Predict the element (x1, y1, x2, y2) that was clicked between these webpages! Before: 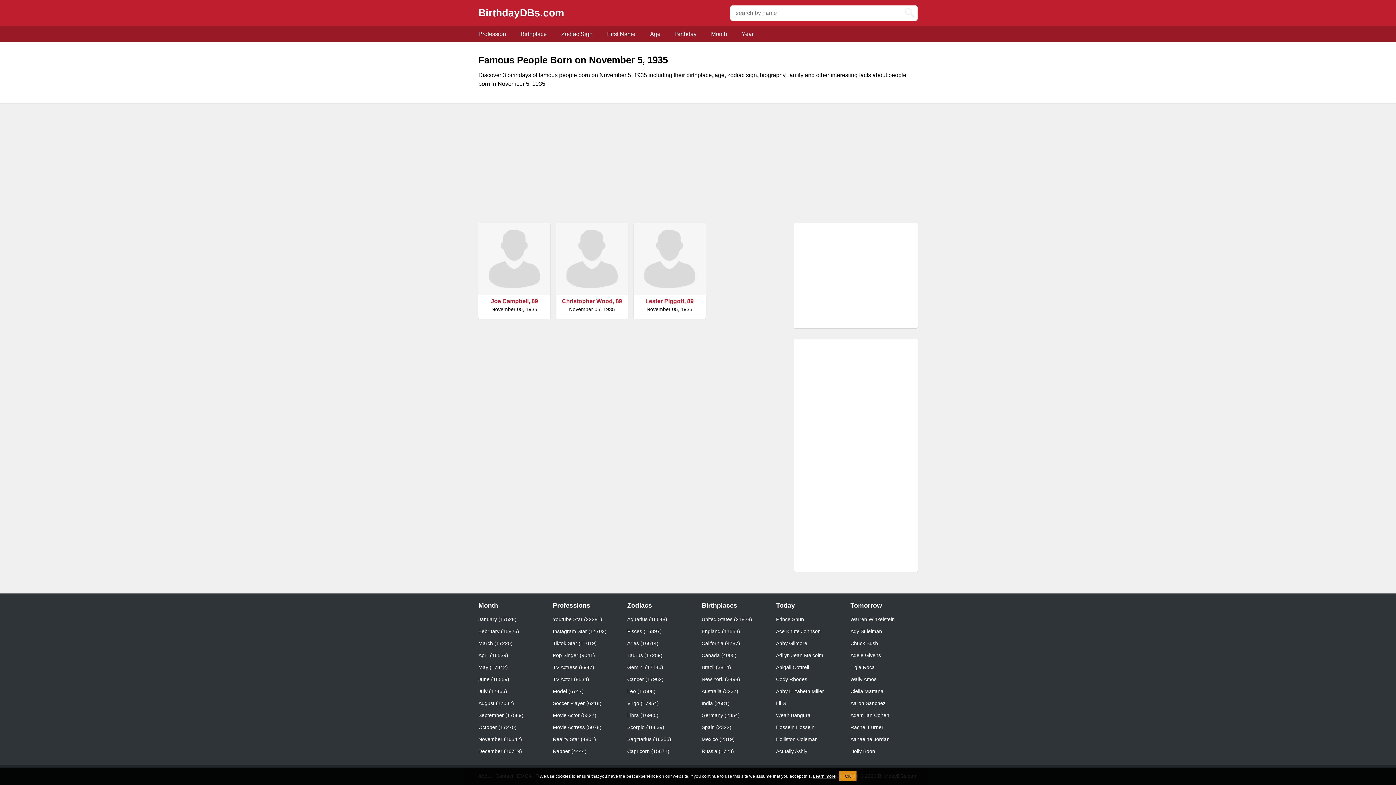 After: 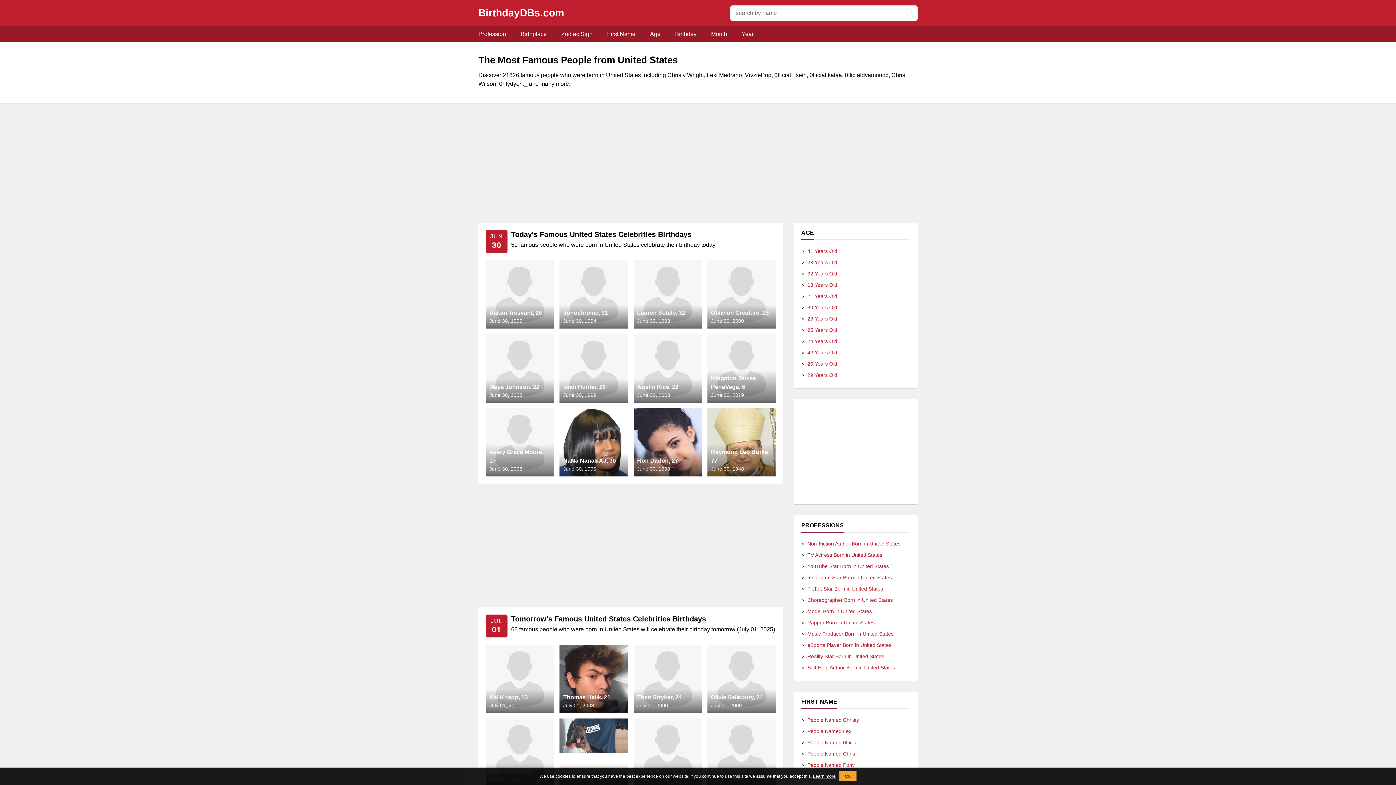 Action: bbox: (701, 616, 752, 622) label: United States (21828)